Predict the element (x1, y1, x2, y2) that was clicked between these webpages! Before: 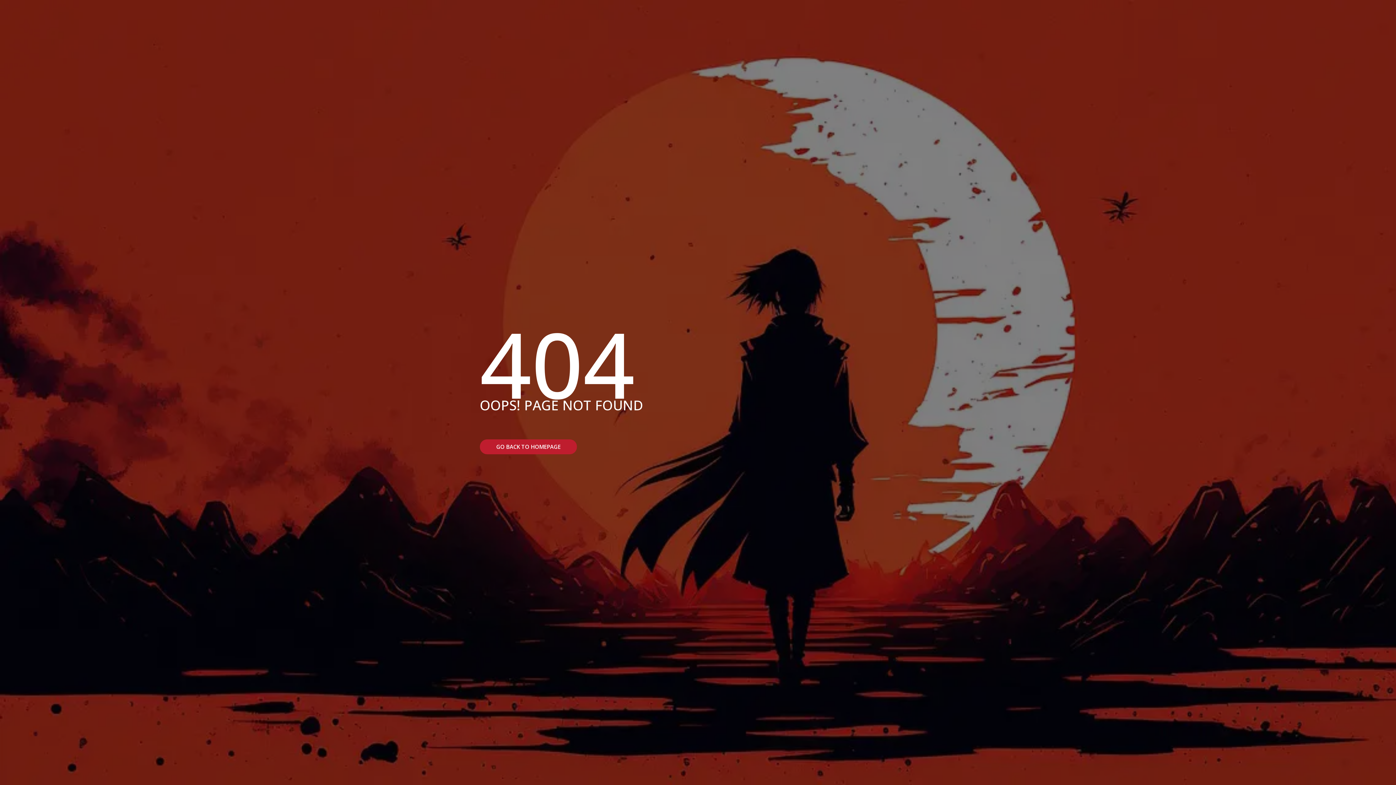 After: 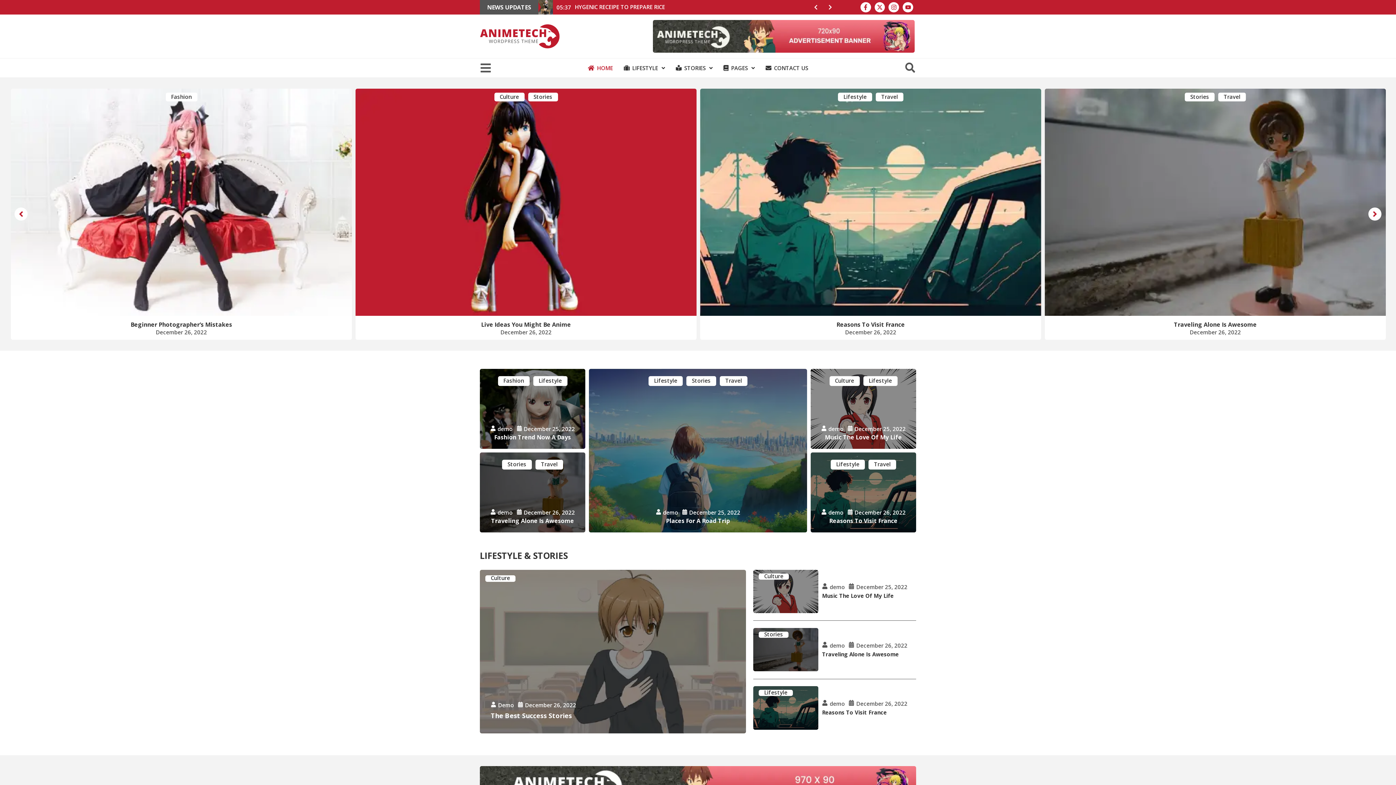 Action: bbox: (480, 439, 577, 454) label: GO BACK TO HOMEPAGE